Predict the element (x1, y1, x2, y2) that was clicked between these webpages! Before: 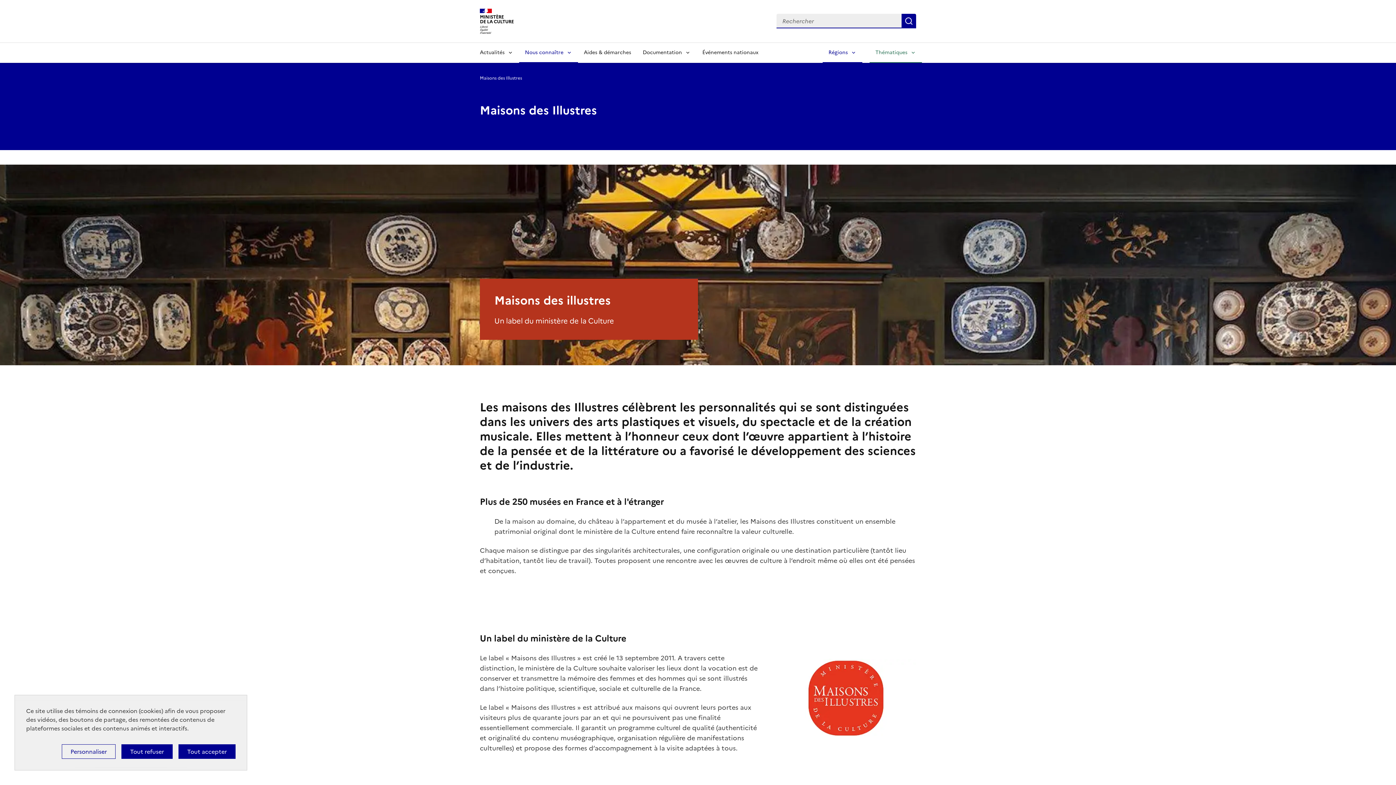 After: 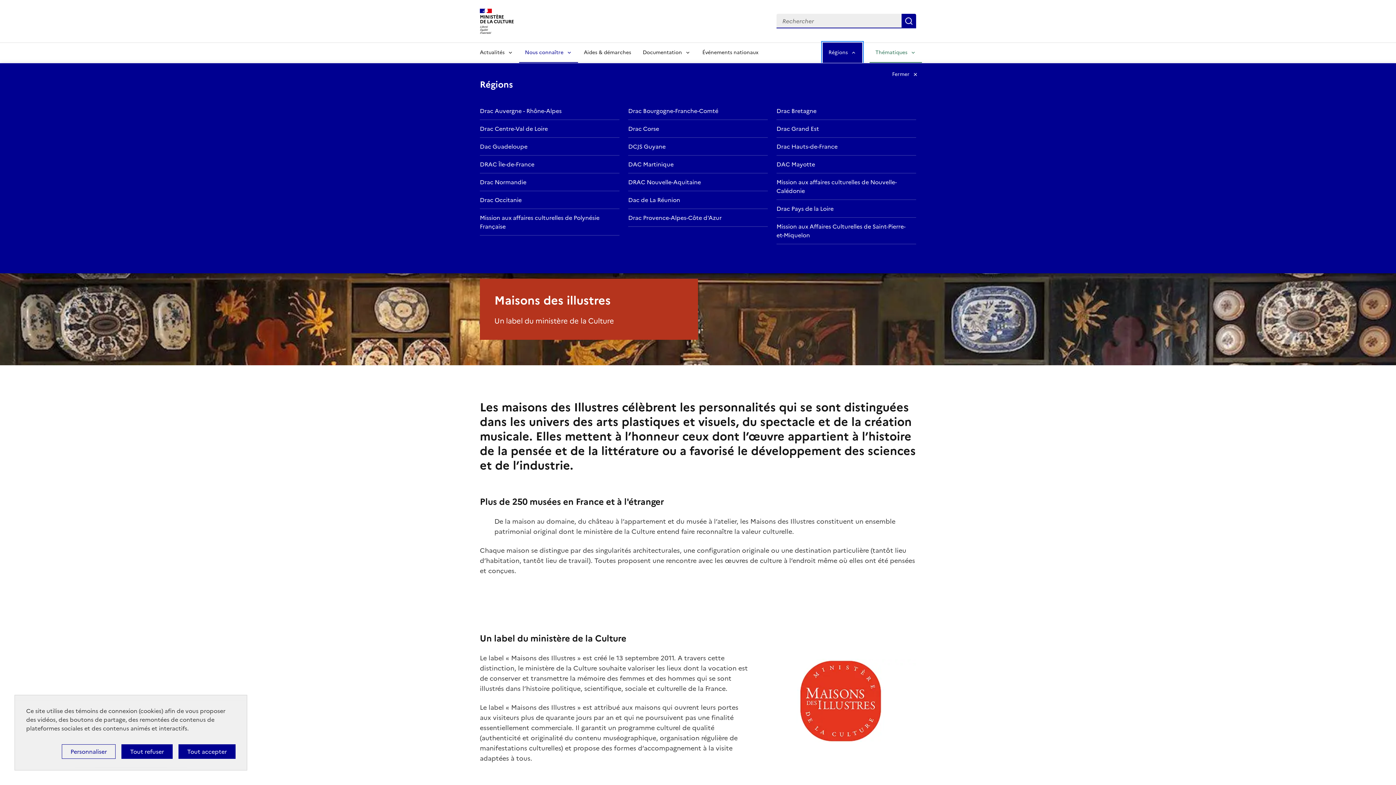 Action: bbox: (822, 42, 862, 62) label: Régions